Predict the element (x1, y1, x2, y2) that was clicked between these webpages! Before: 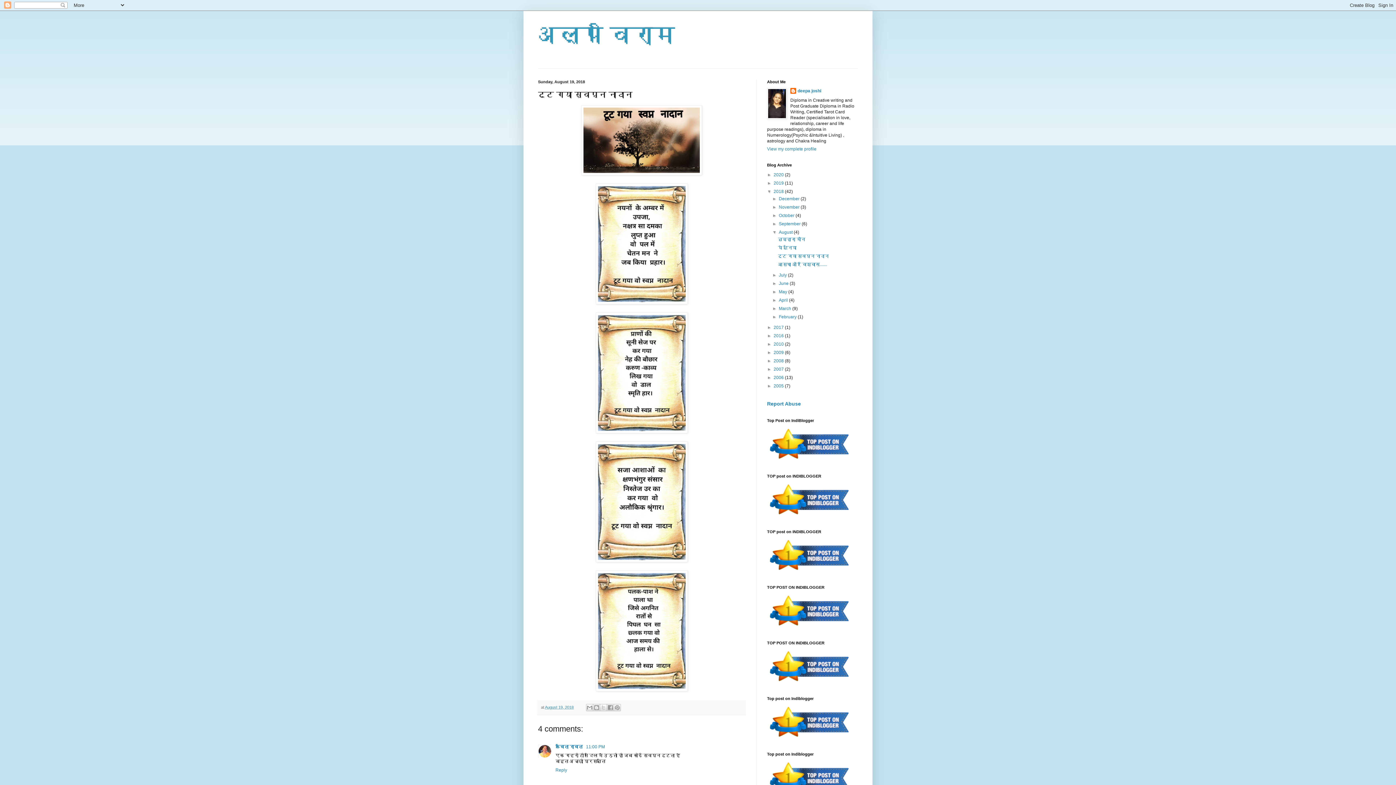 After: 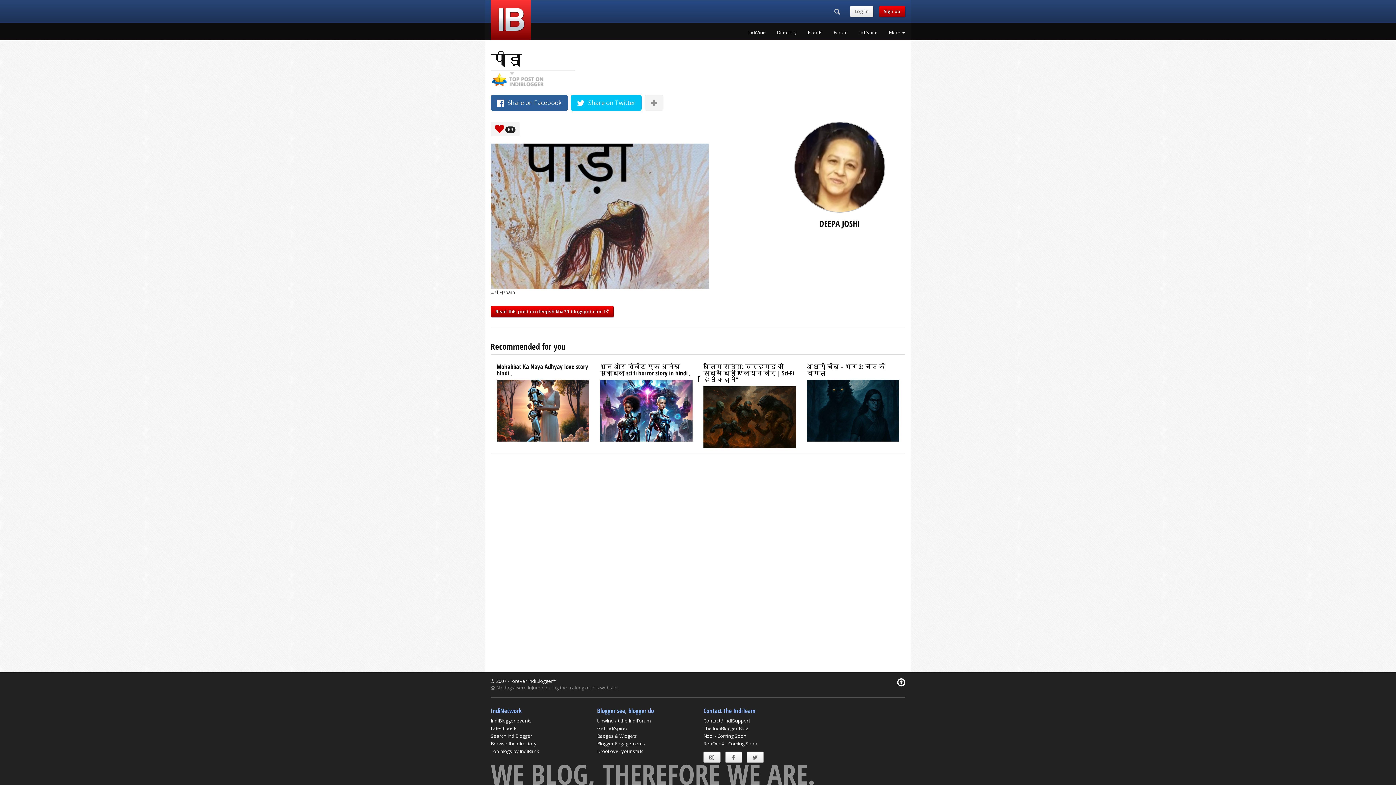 Action: bbox: (767, 569, 852, 574)